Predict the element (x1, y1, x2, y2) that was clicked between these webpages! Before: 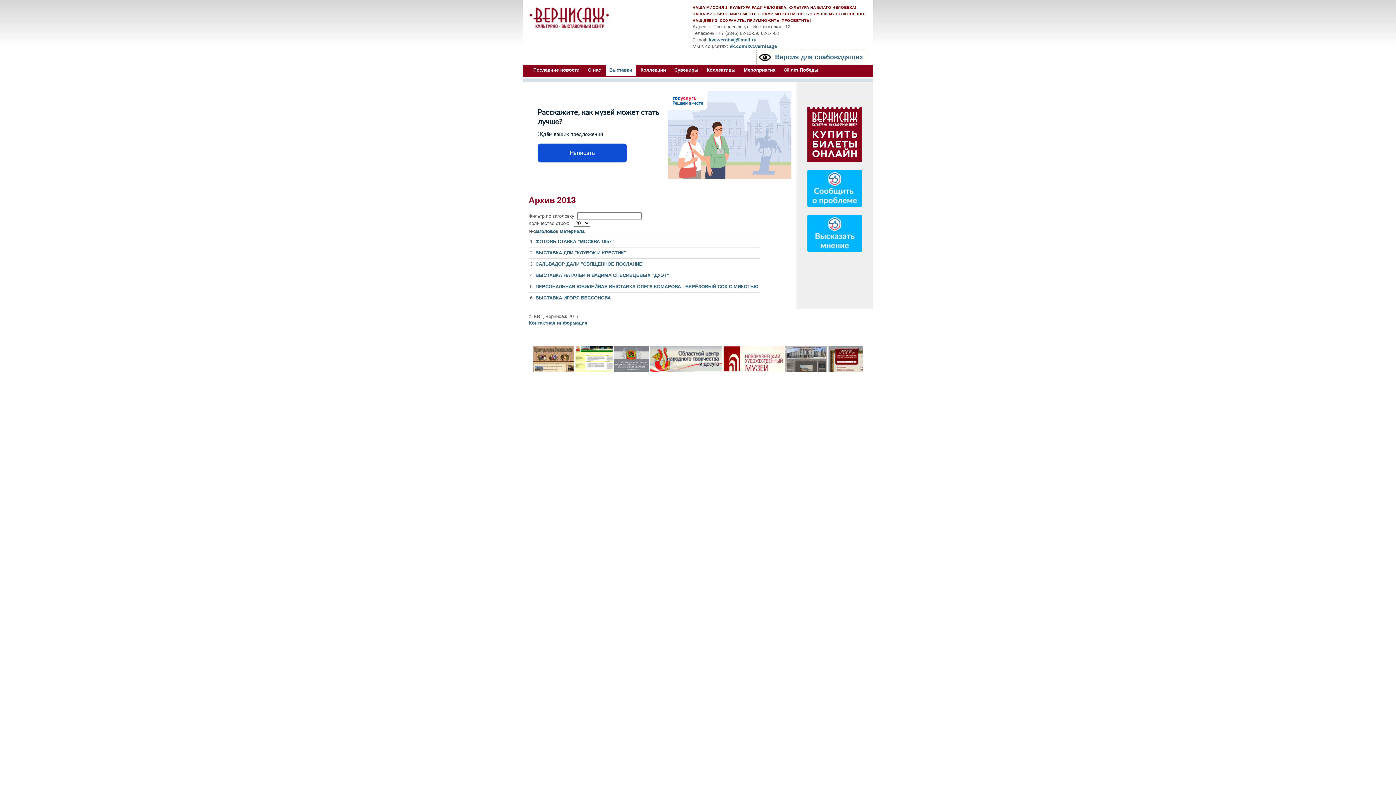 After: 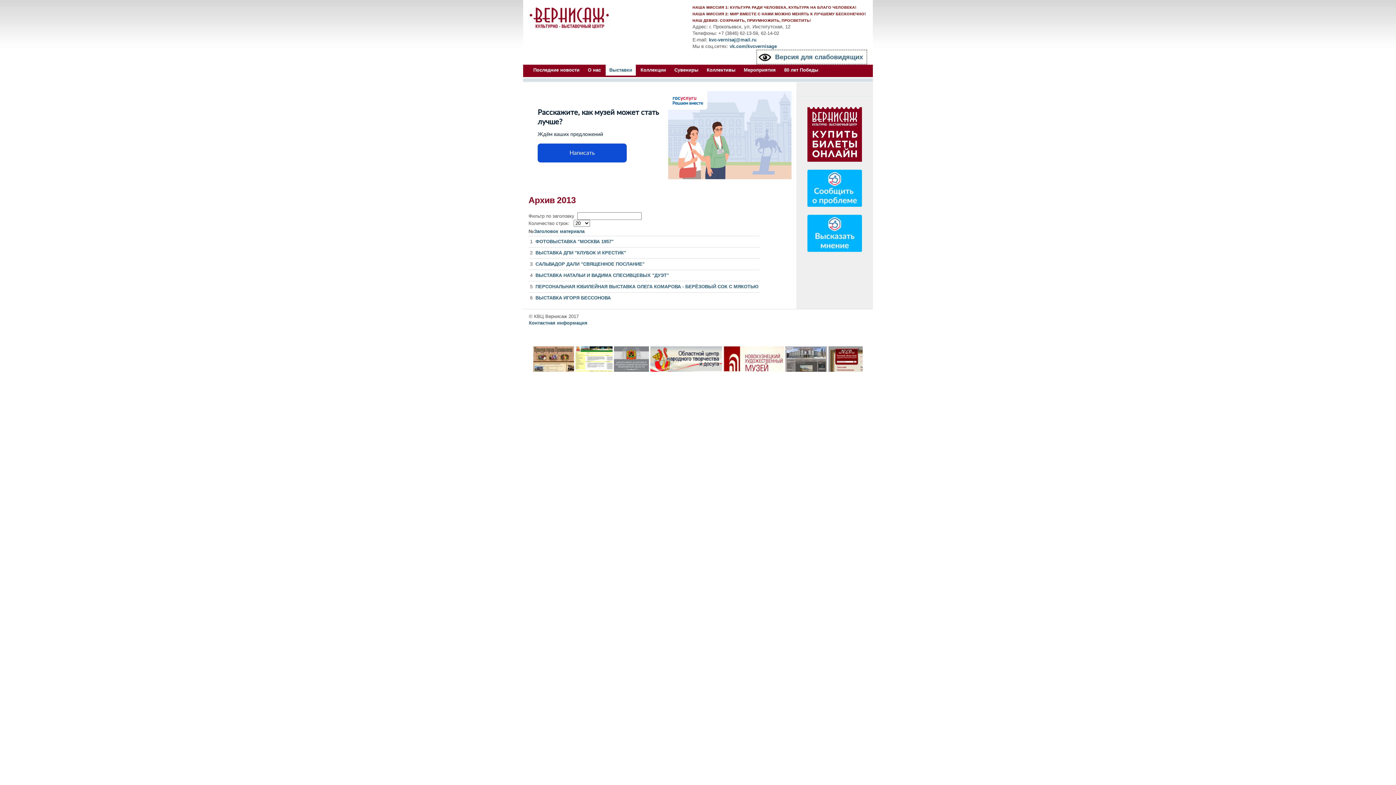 Action: bbox: (784, 368, 828, 373)